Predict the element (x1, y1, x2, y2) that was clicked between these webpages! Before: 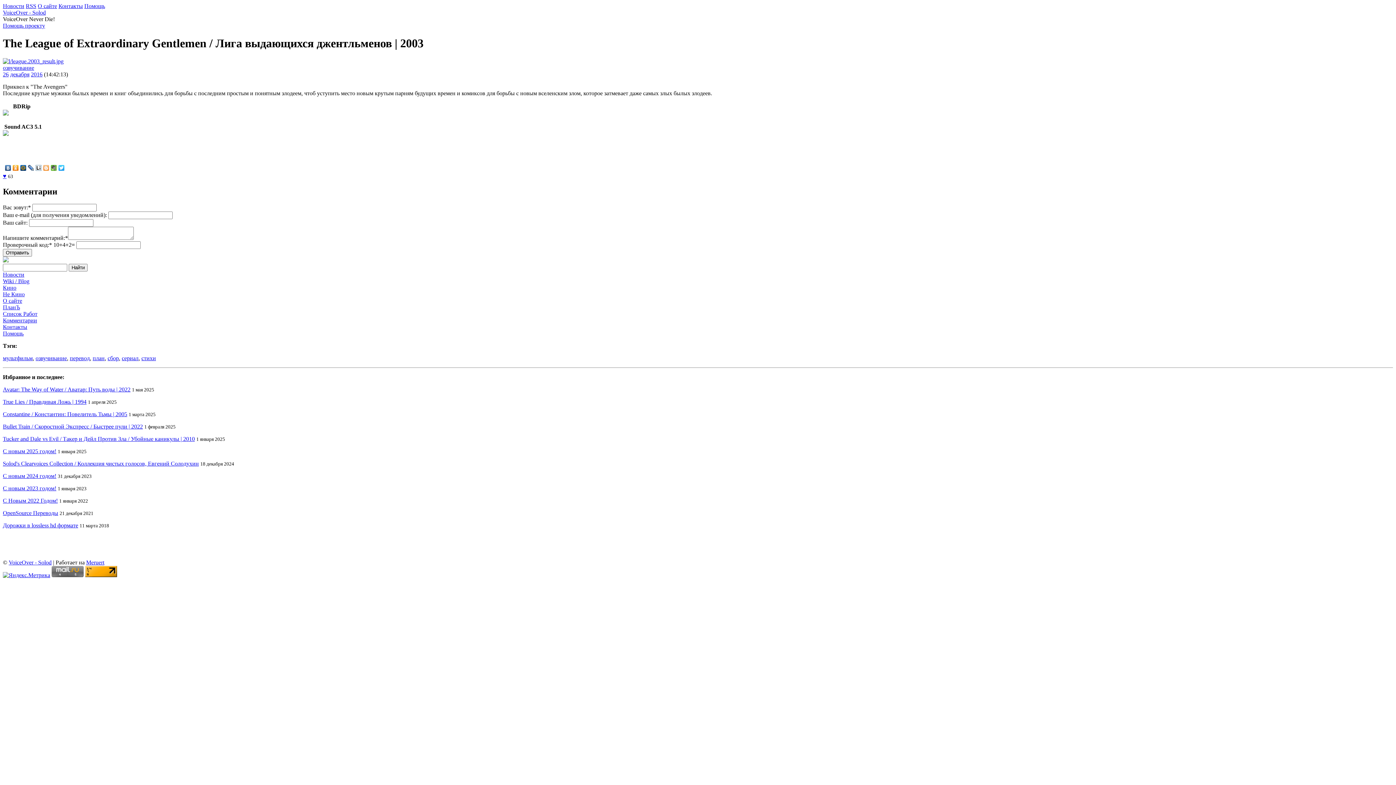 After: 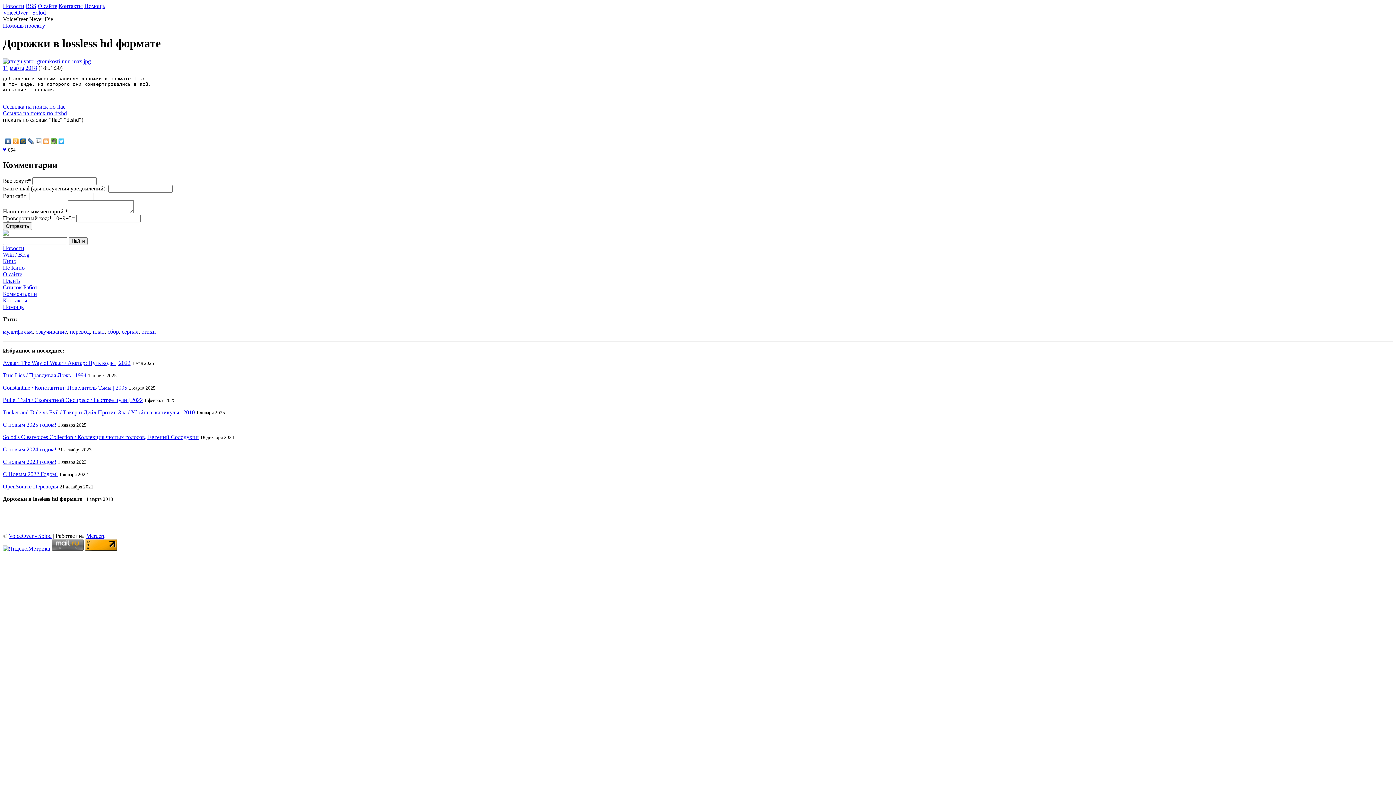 Action: label: Дорожки в lossless hd формате bbox: (2, 522, 78, 528)